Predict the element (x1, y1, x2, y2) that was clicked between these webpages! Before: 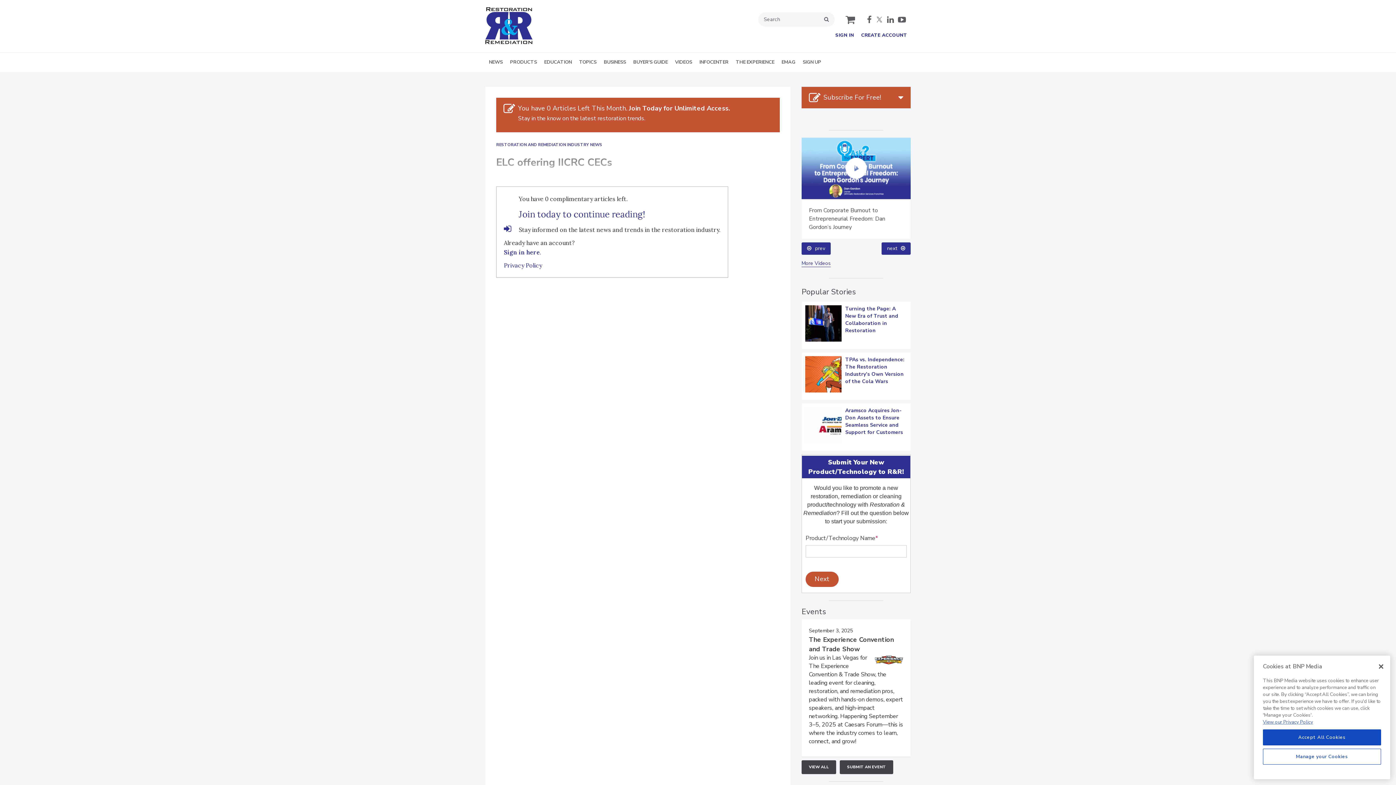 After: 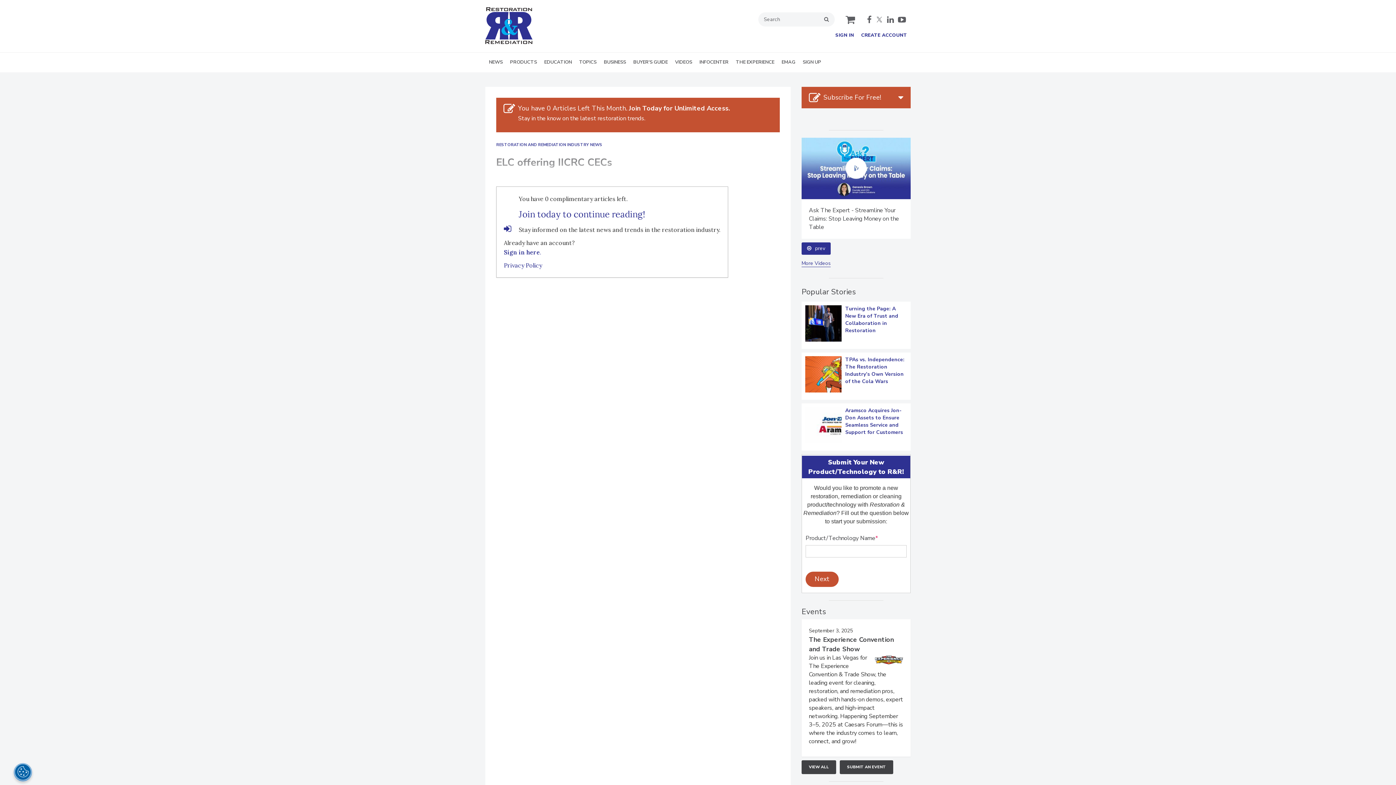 Action: bbox: (1373, 658, 1389, 674) label: Close